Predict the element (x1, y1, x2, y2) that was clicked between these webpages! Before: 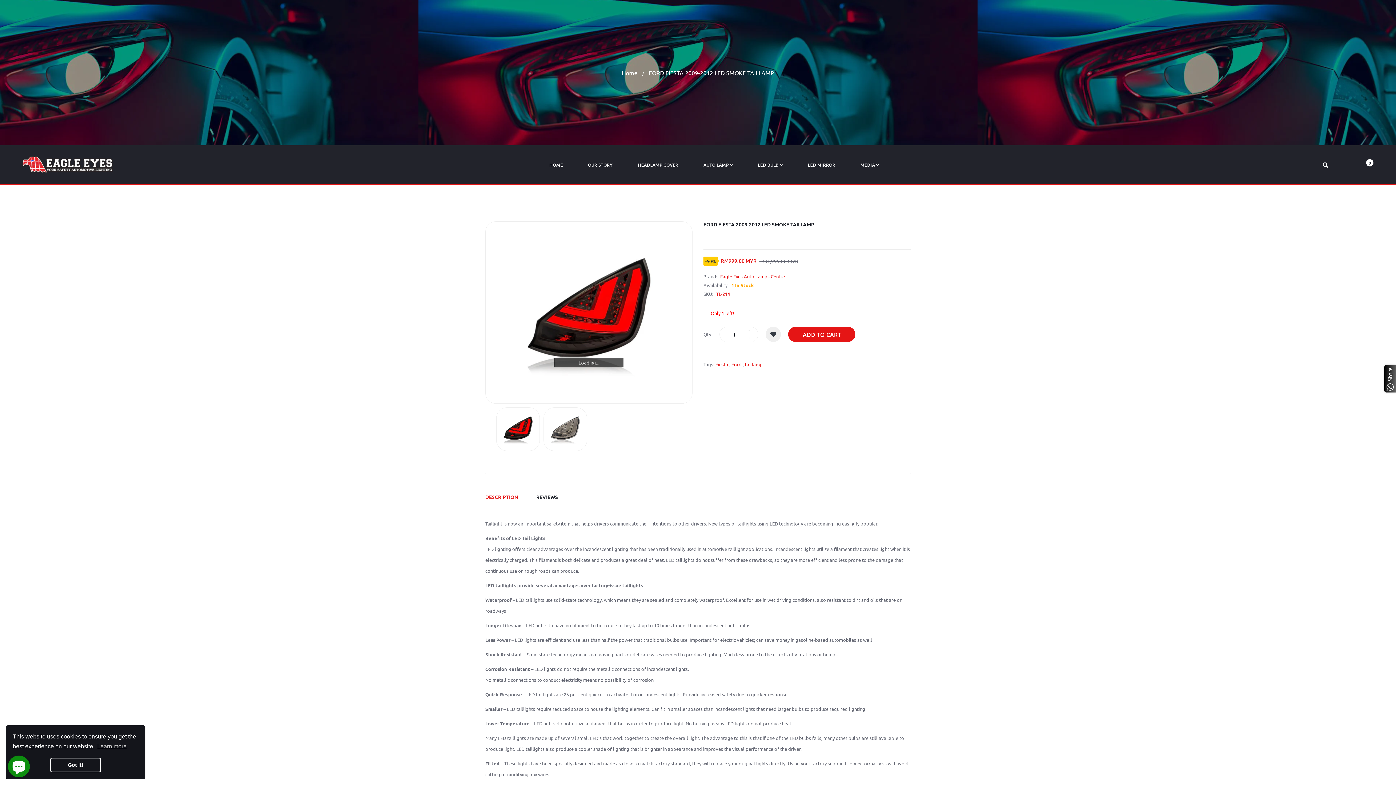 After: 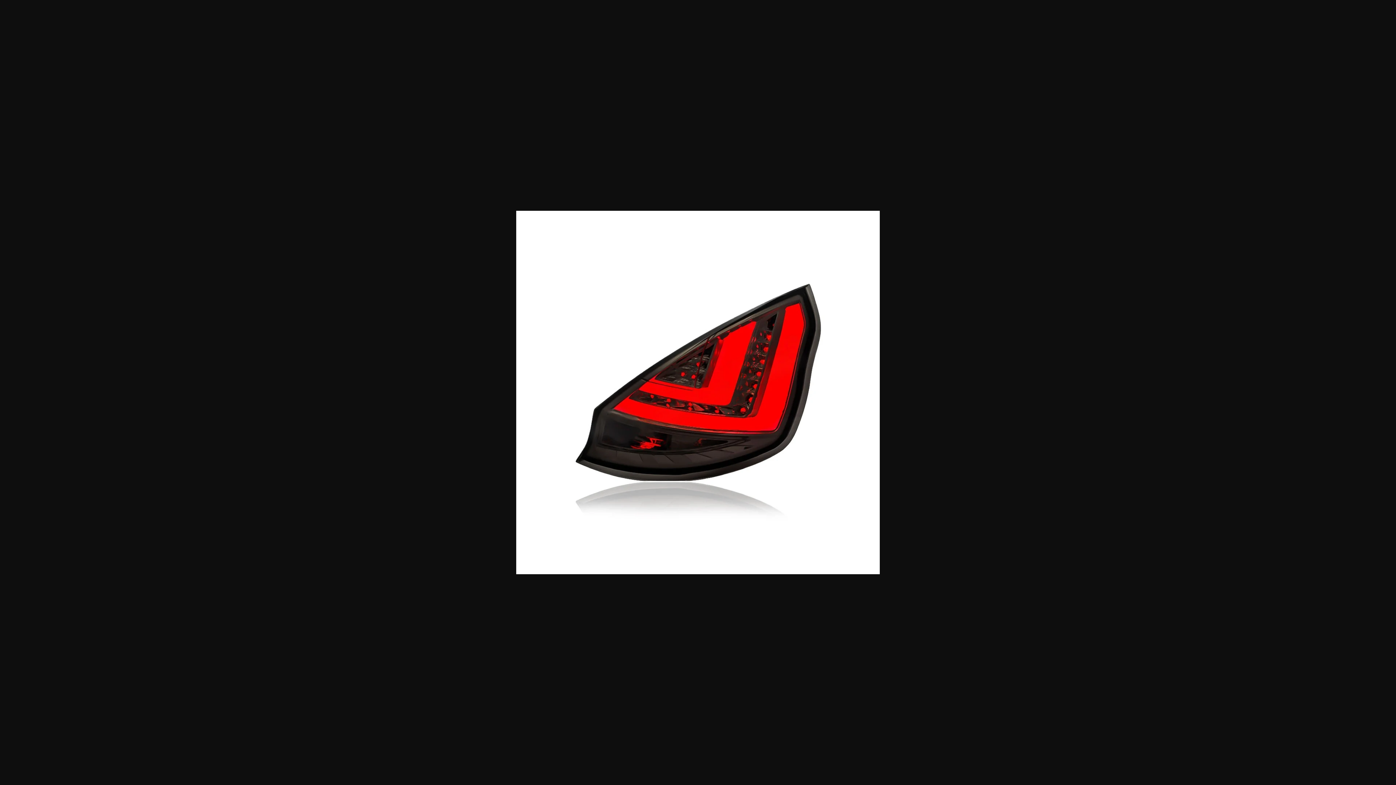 Action: bbox: (485, 221, 692, 403)